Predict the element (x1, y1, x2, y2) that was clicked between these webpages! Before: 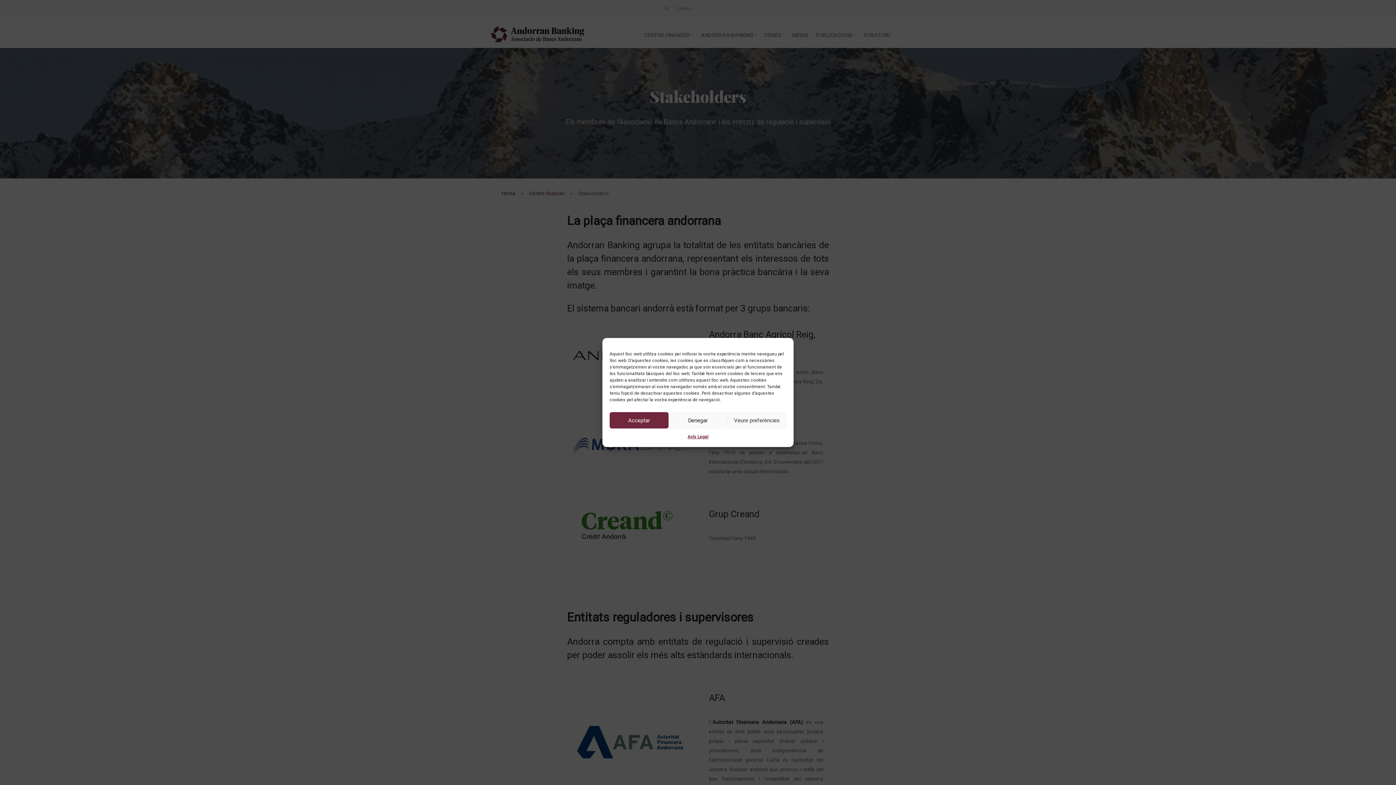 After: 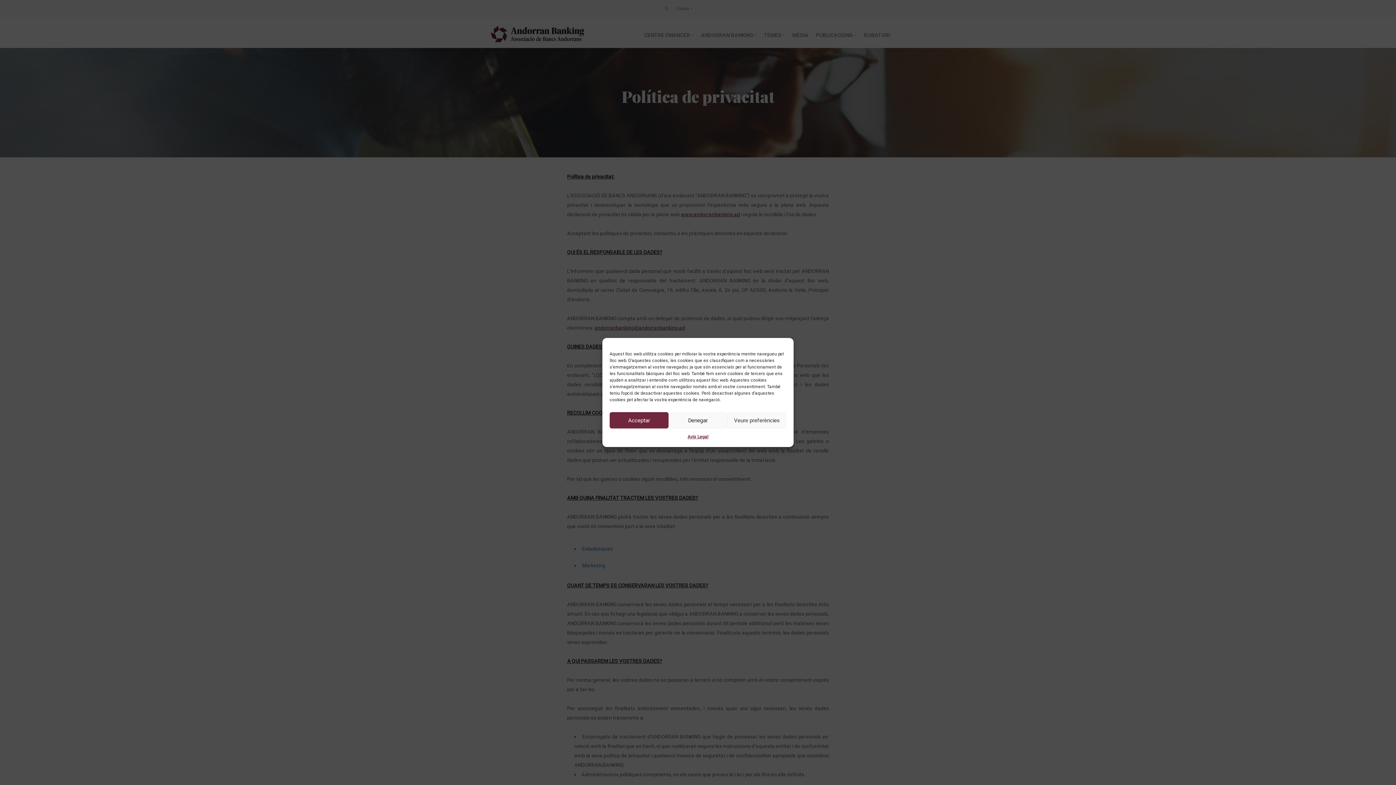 Action: bbox: (687, 432, 708, 441) label: Avís Legal